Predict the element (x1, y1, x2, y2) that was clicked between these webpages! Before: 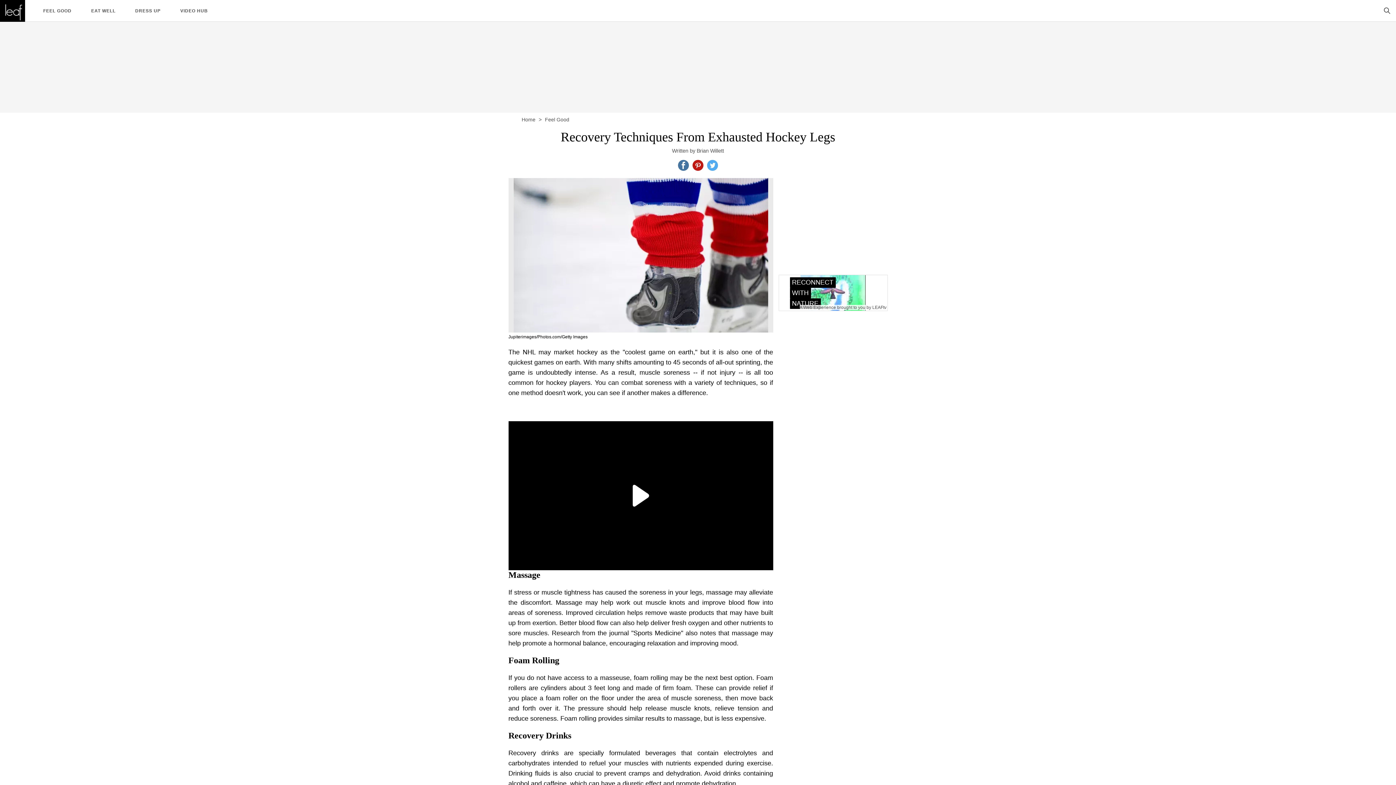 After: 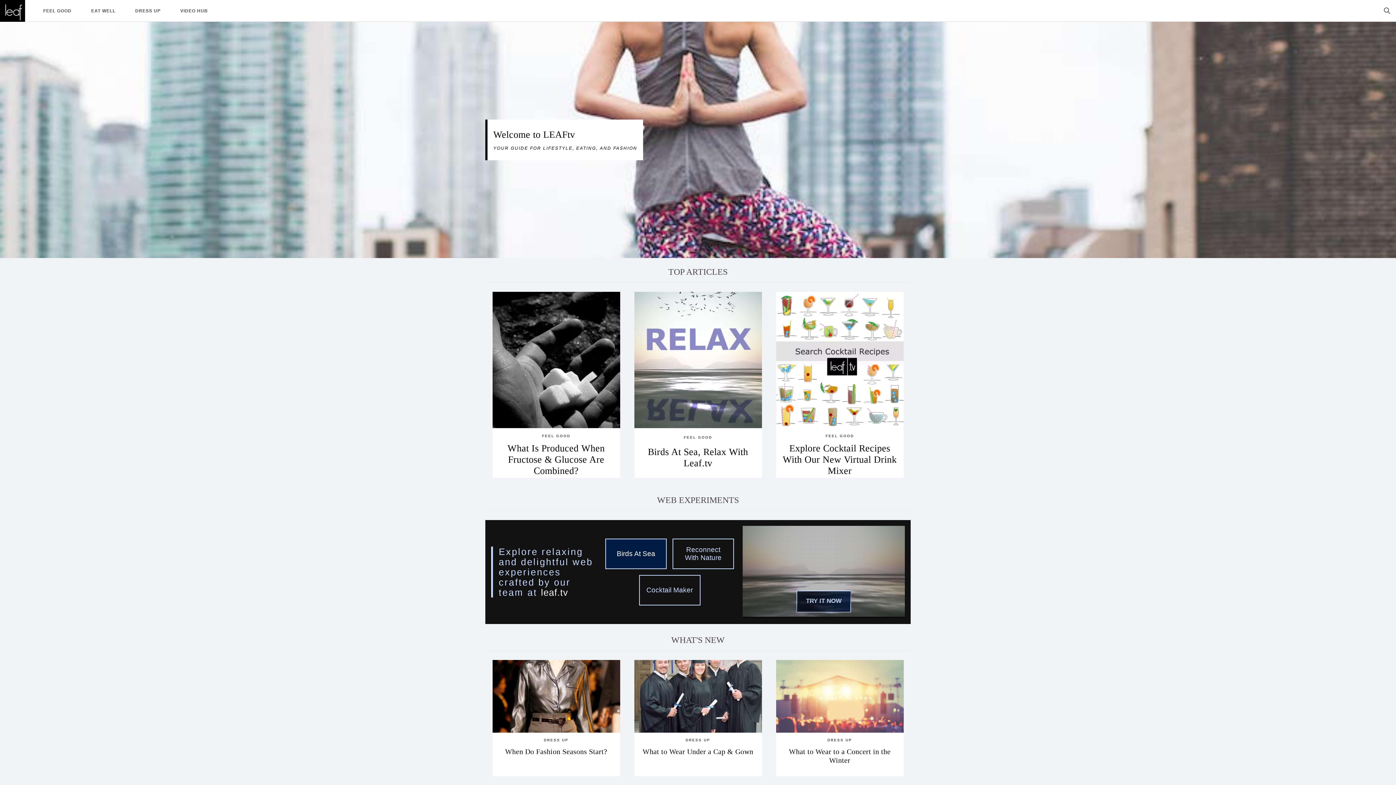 Action: bbox: (0, 0, 25, 21)